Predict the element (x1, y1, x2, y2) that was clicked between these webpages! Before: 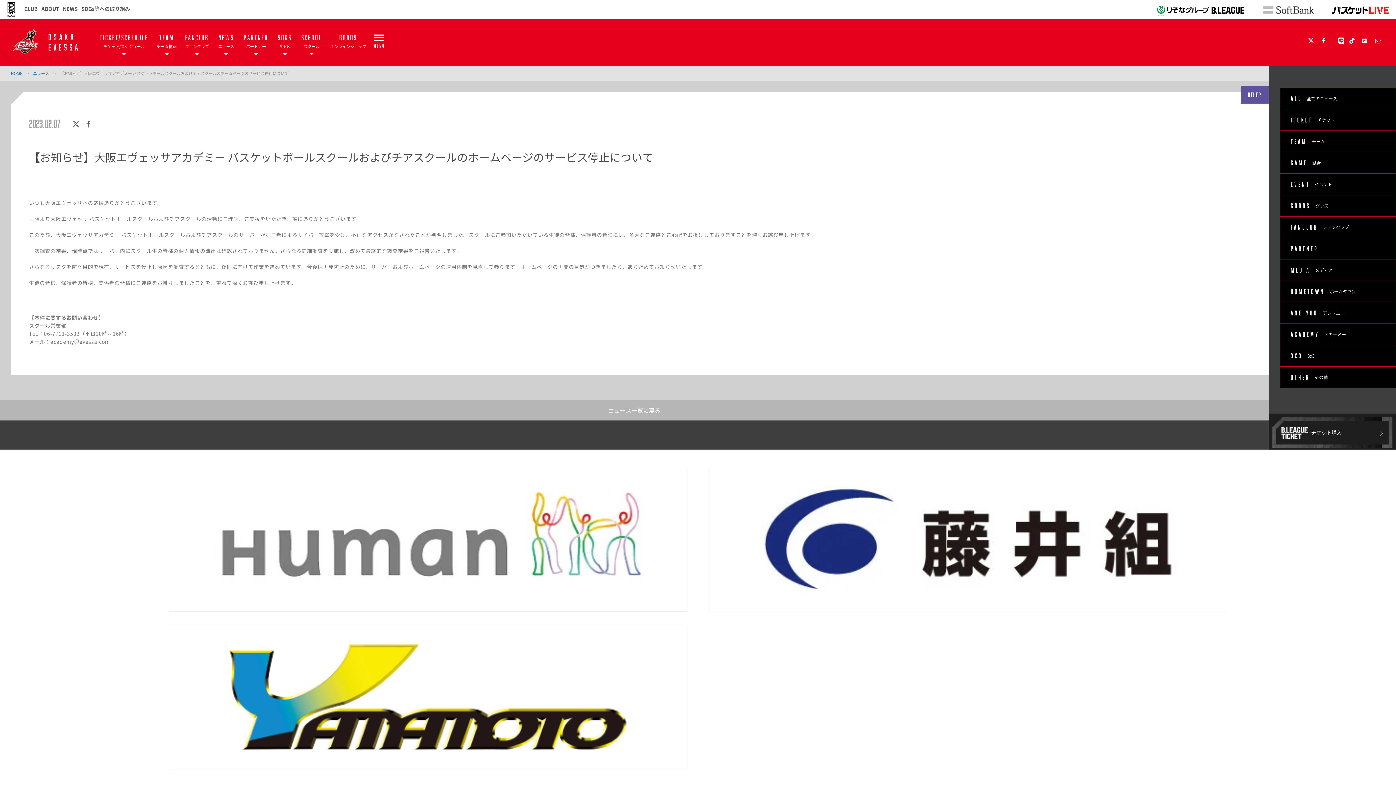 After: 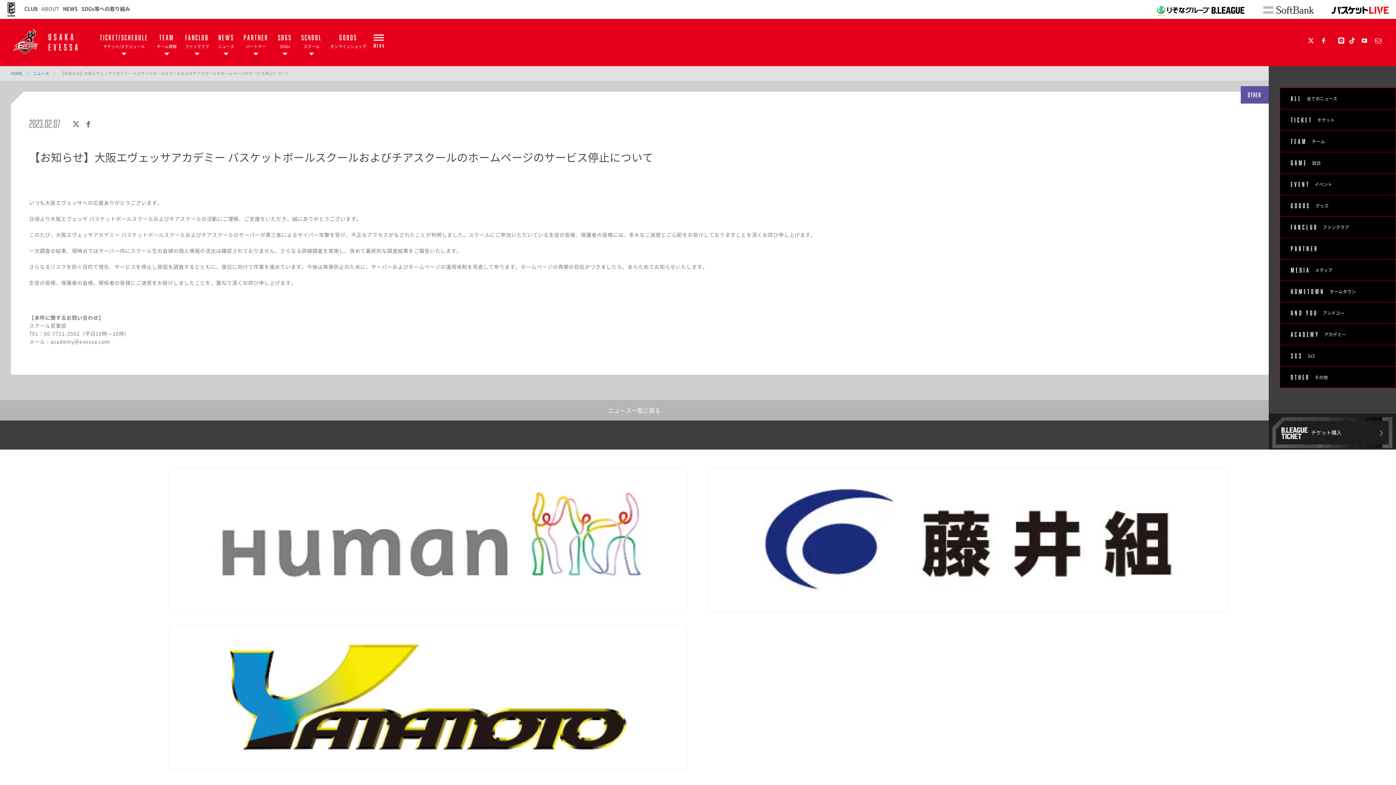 Action: label: ABOUT bbox: (41, 1, 59, 15)